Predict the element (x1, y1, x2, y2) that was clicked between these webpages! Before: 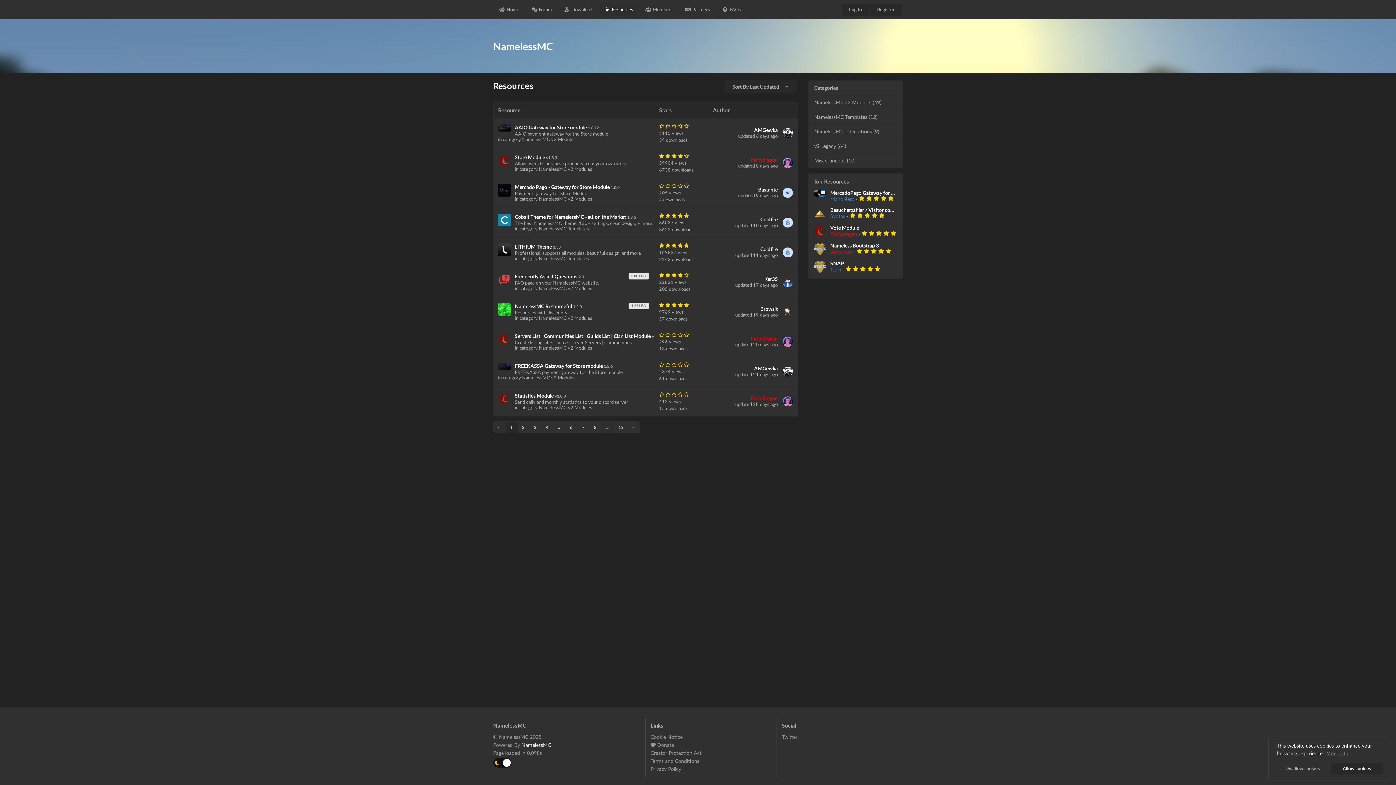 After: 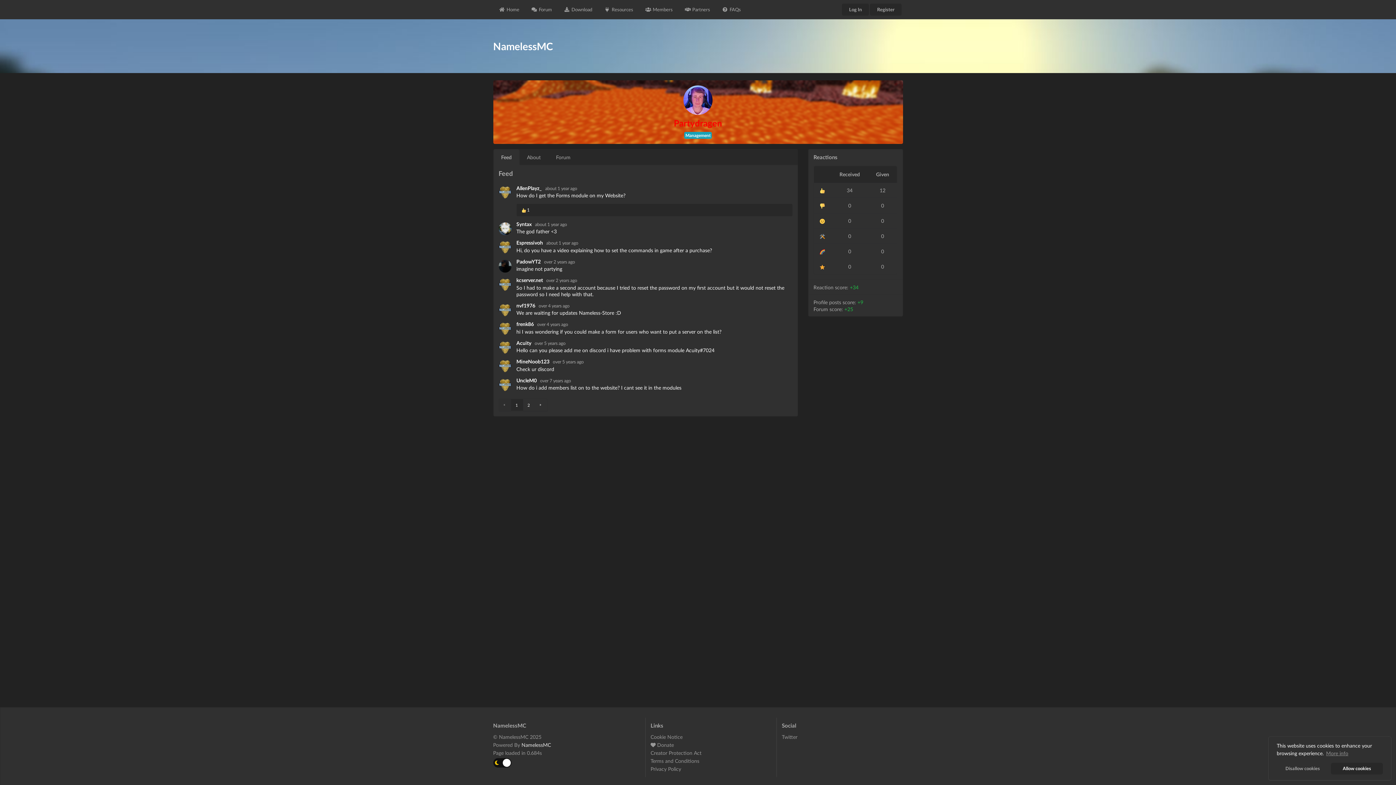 Action: label: Partydragen bbox: (750, 156, 777, 163)